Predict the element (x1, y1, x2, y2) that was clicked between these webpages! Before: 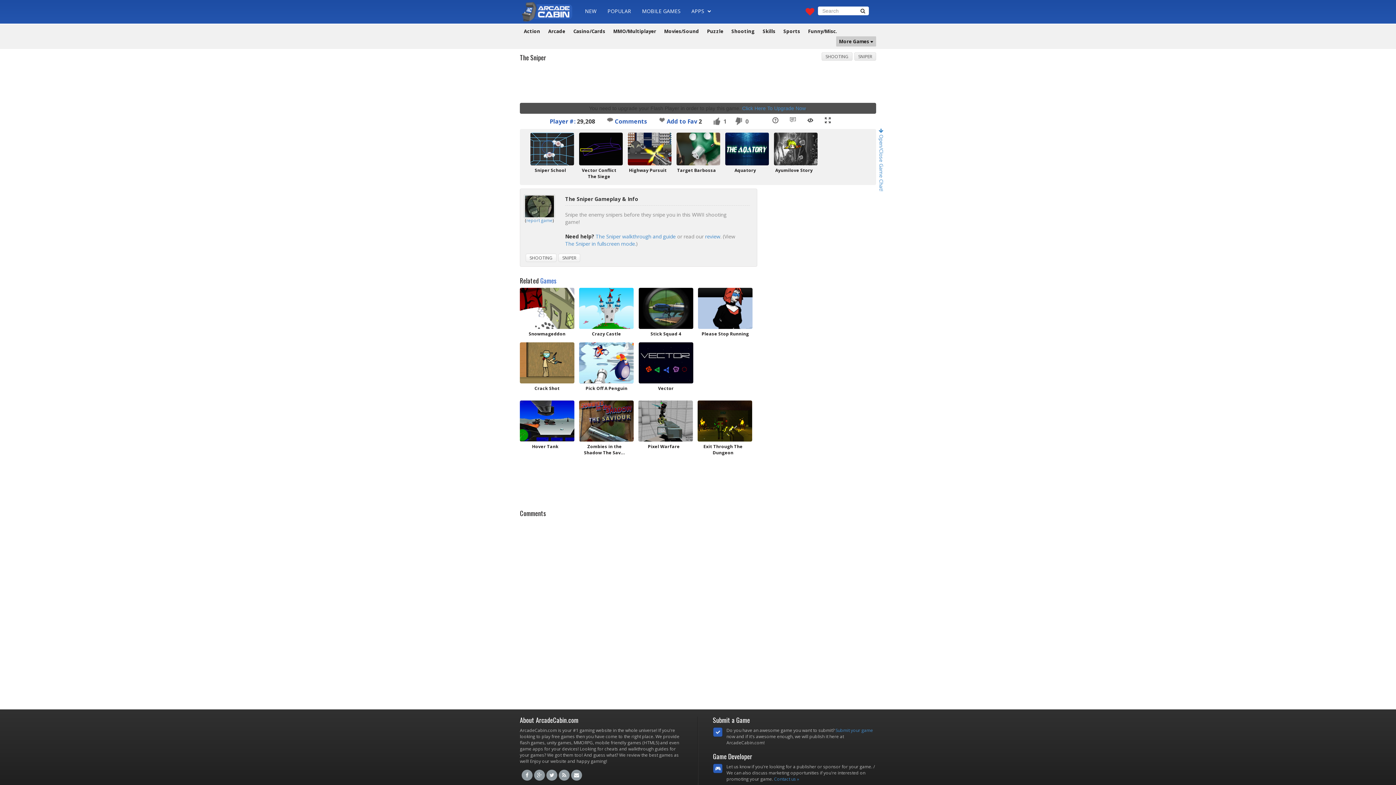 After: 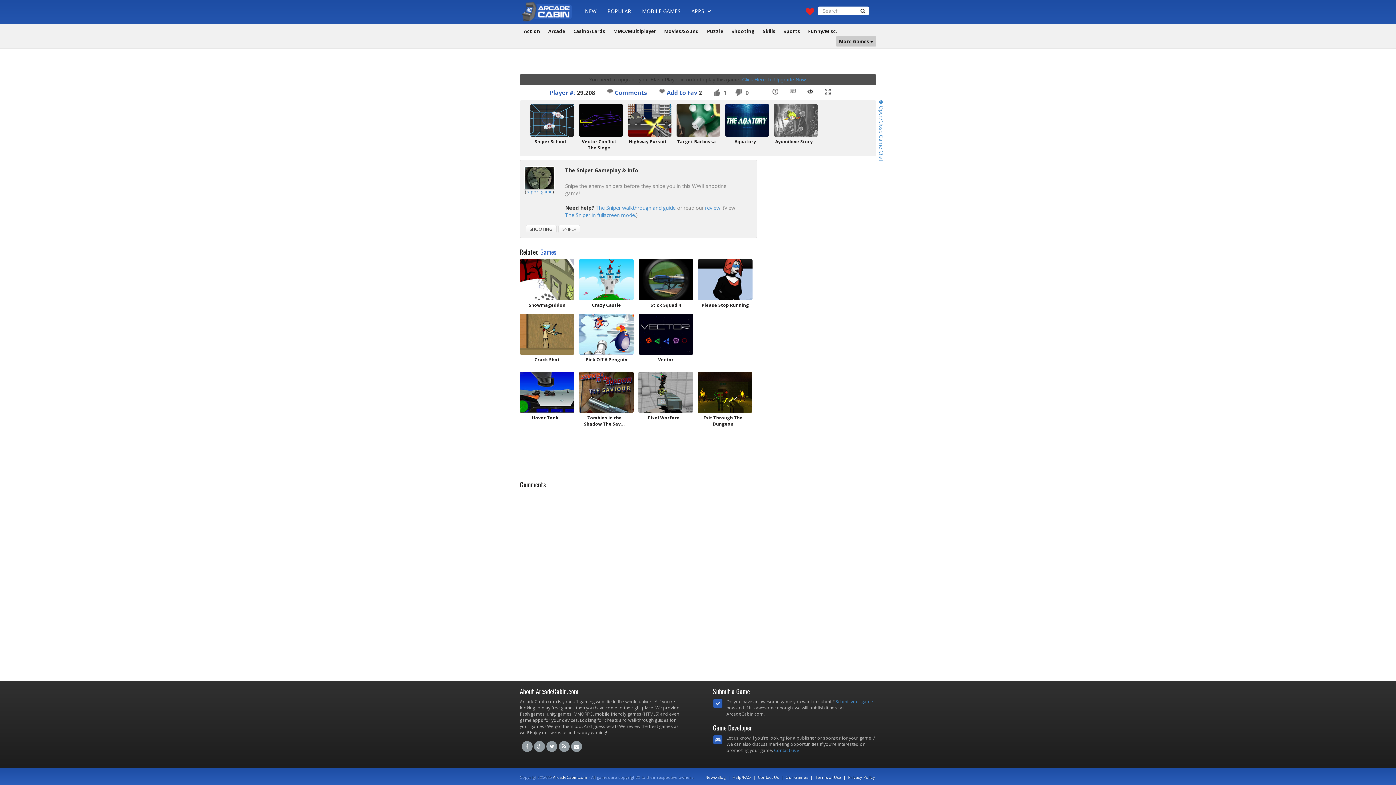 Action: bbox: (790, 117, 796, 125)